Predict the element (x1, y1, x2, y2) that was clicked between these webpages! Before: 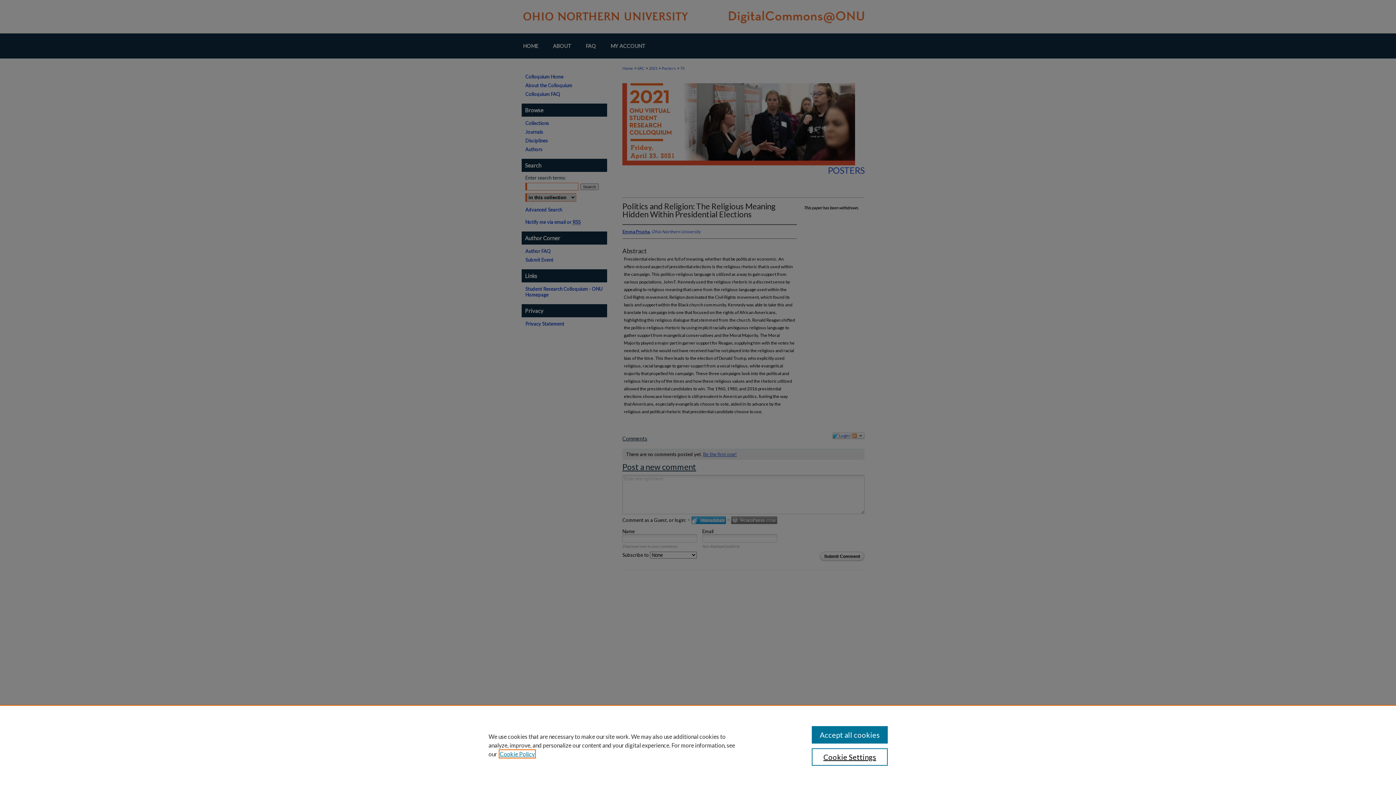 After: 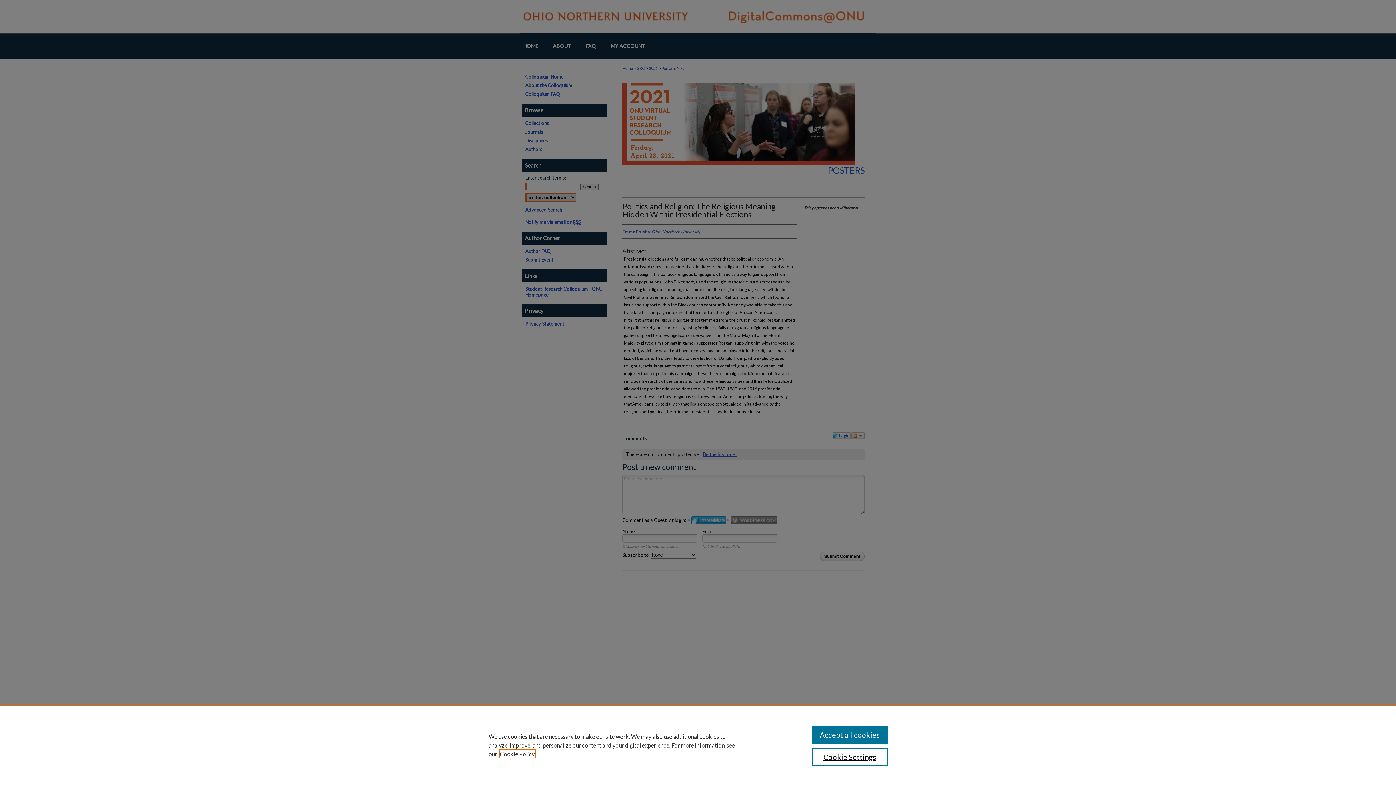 Action: label: , opens in a new tab bbox: (500, 750, 534, 757)